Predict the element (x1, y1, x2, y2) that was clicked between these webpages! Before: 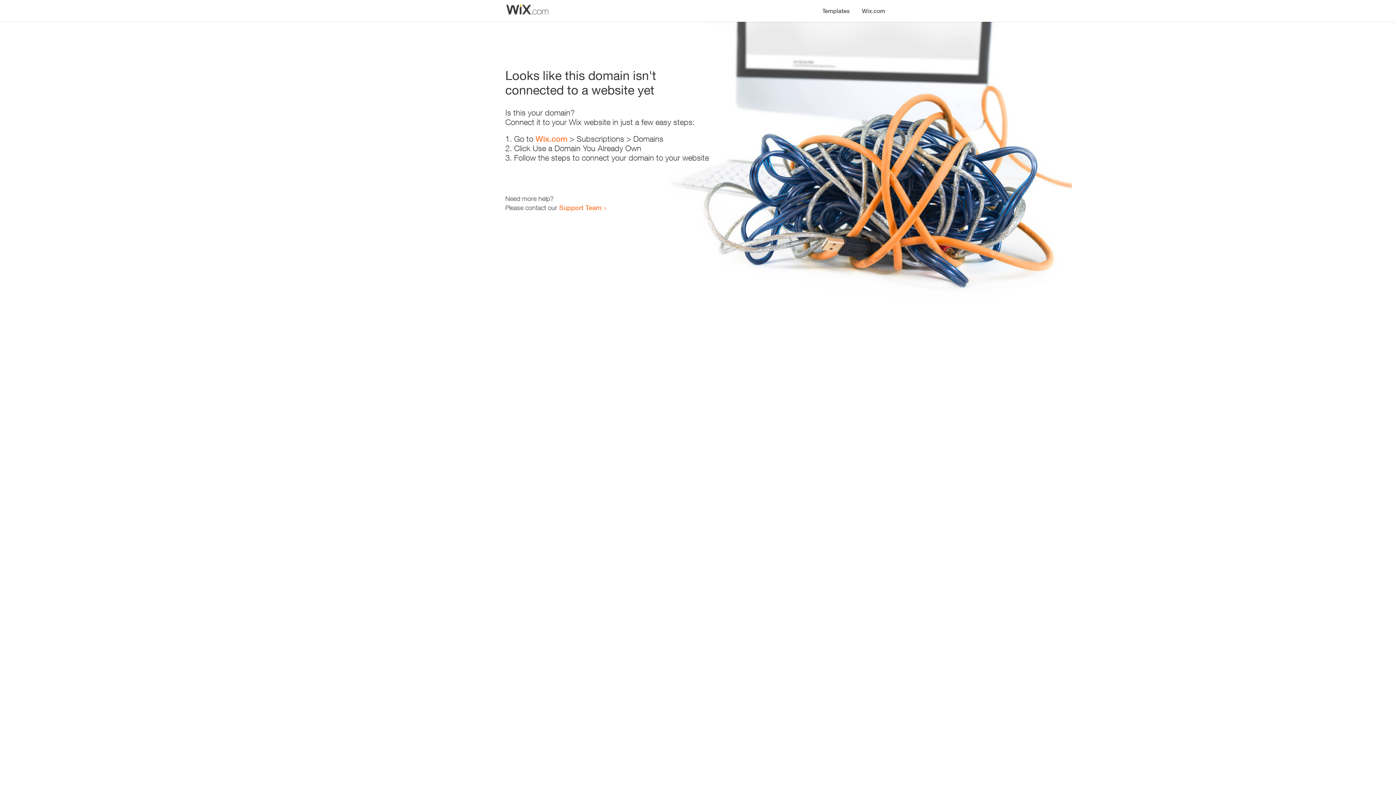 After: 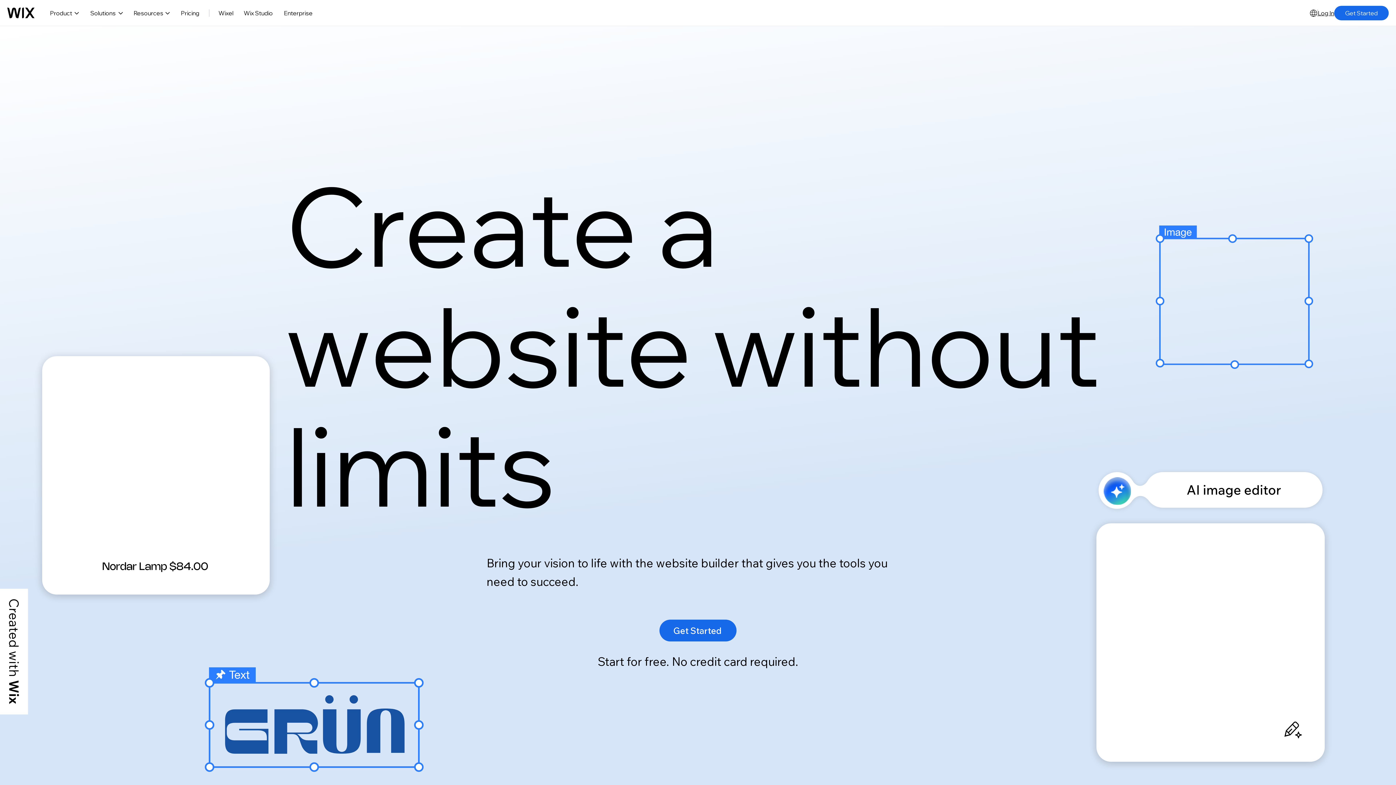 Action: bbox: (535, 134, 567, 143) label: Wix.com